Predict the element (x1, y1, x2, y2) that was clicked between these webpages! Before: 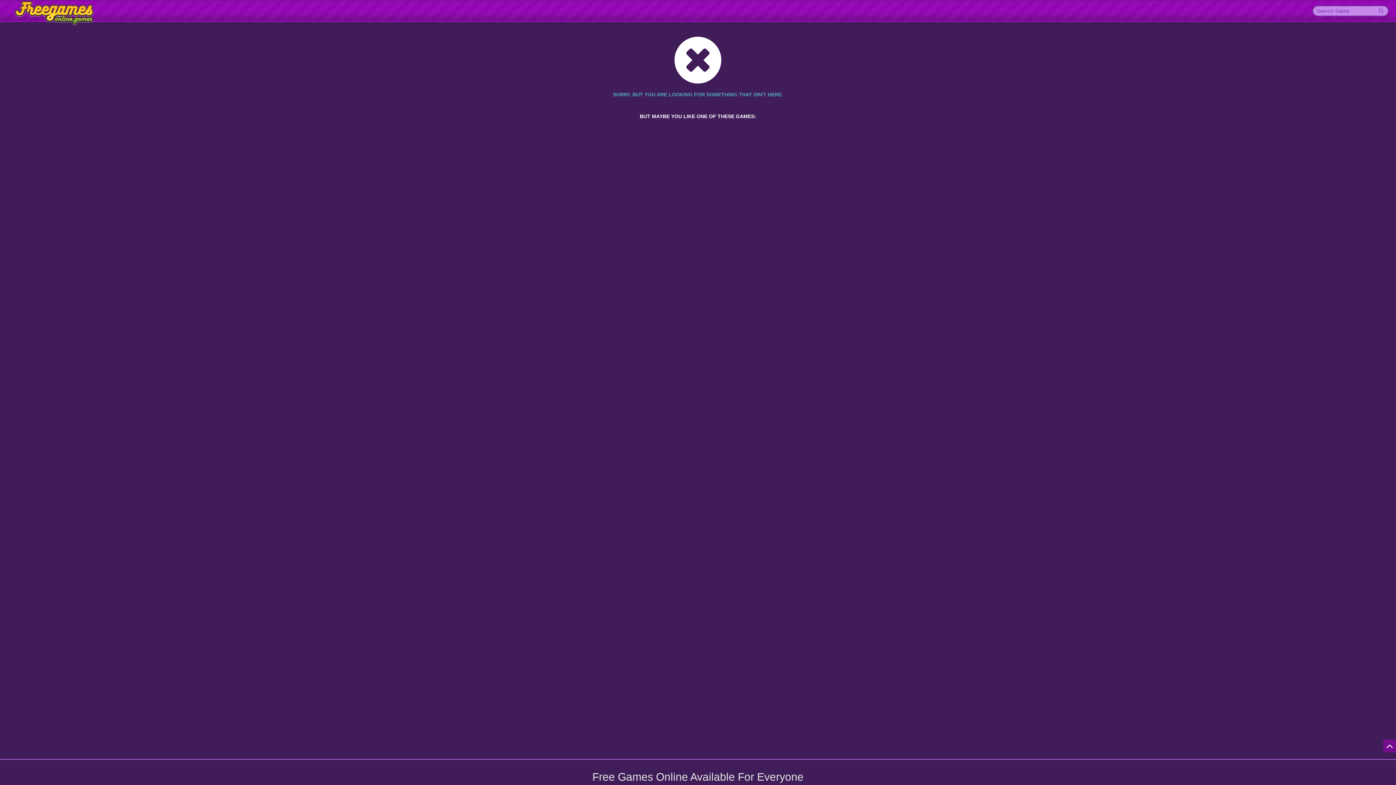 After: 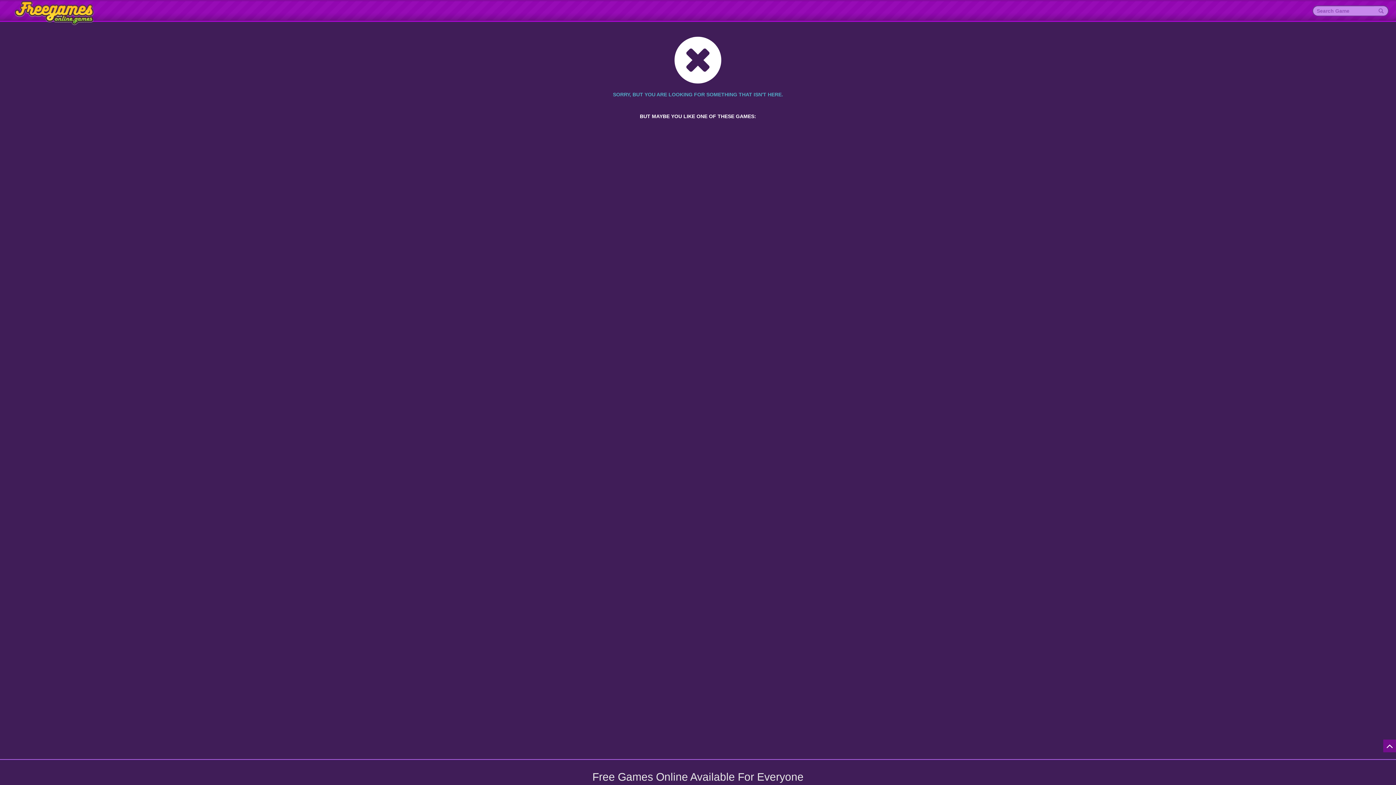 Action: label: Freegamesonline.games bbox: (5, 0, 89, 21)